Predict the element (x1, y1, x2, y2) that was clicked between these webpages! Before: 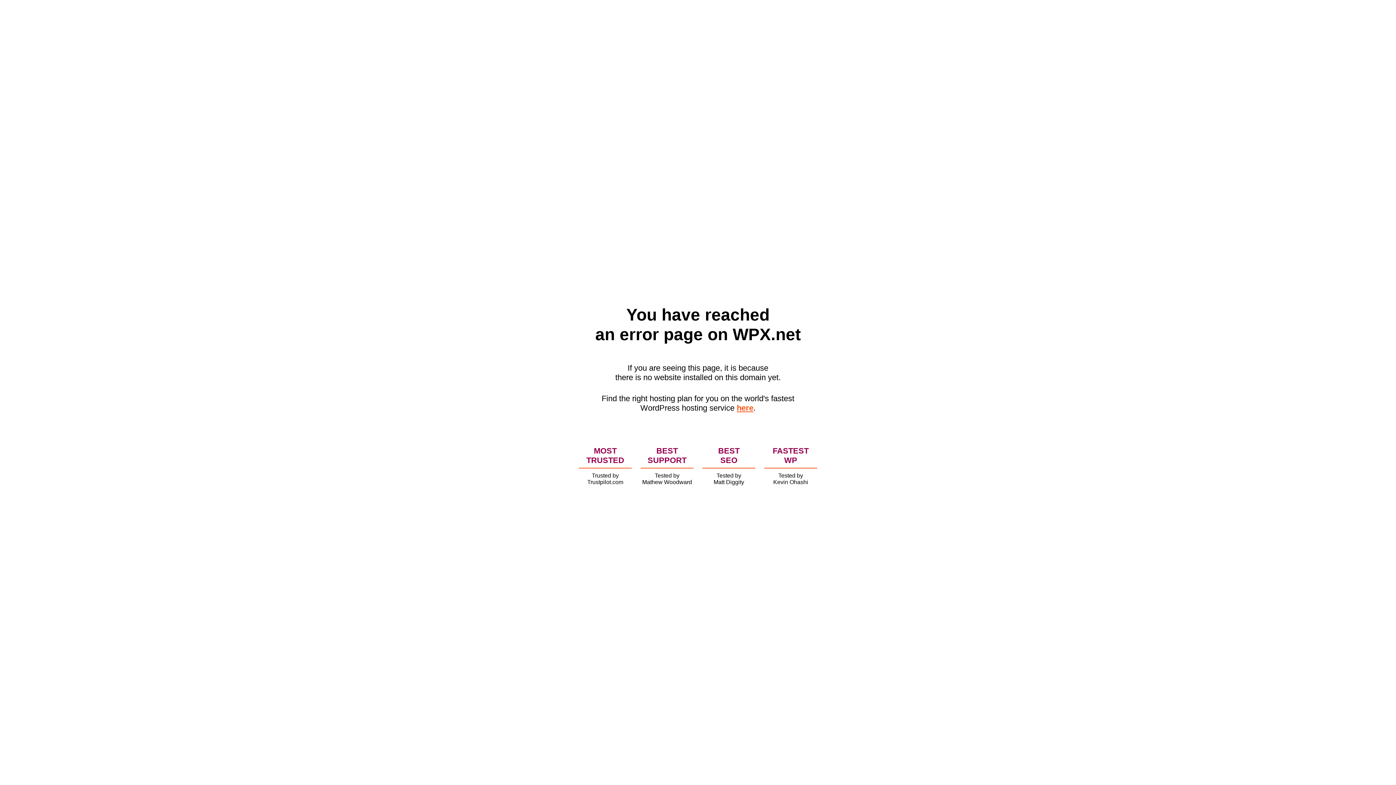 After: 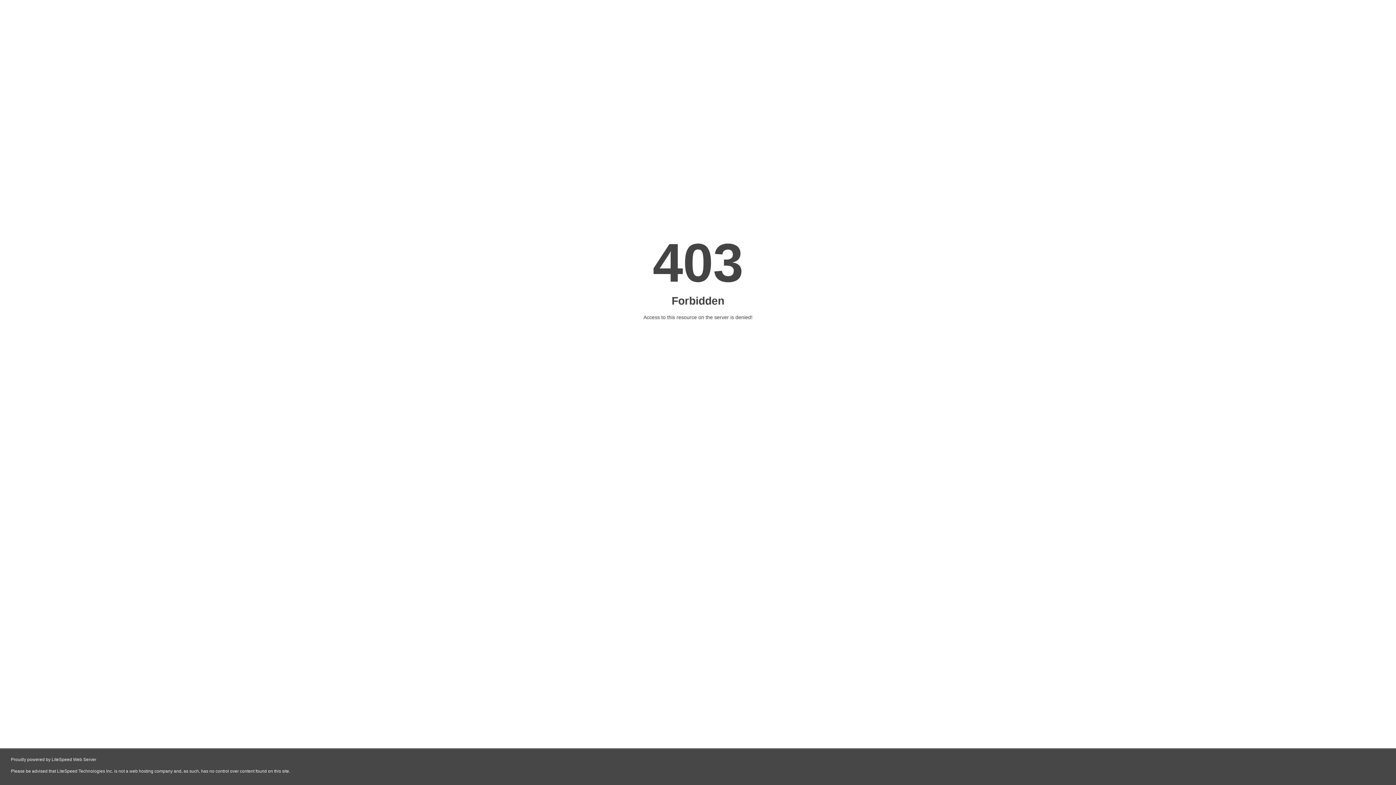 Action: label: here bbox: (736, 403, 753, 412)